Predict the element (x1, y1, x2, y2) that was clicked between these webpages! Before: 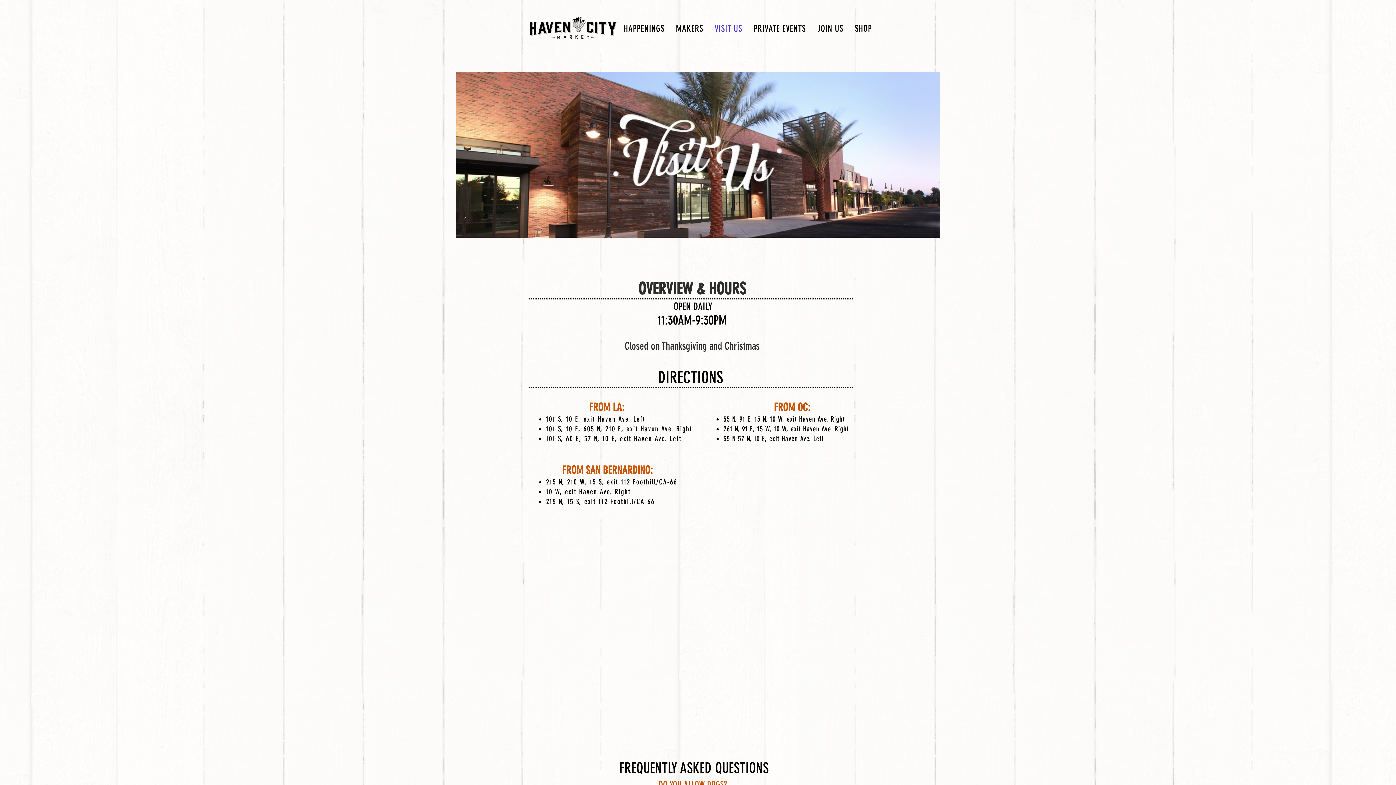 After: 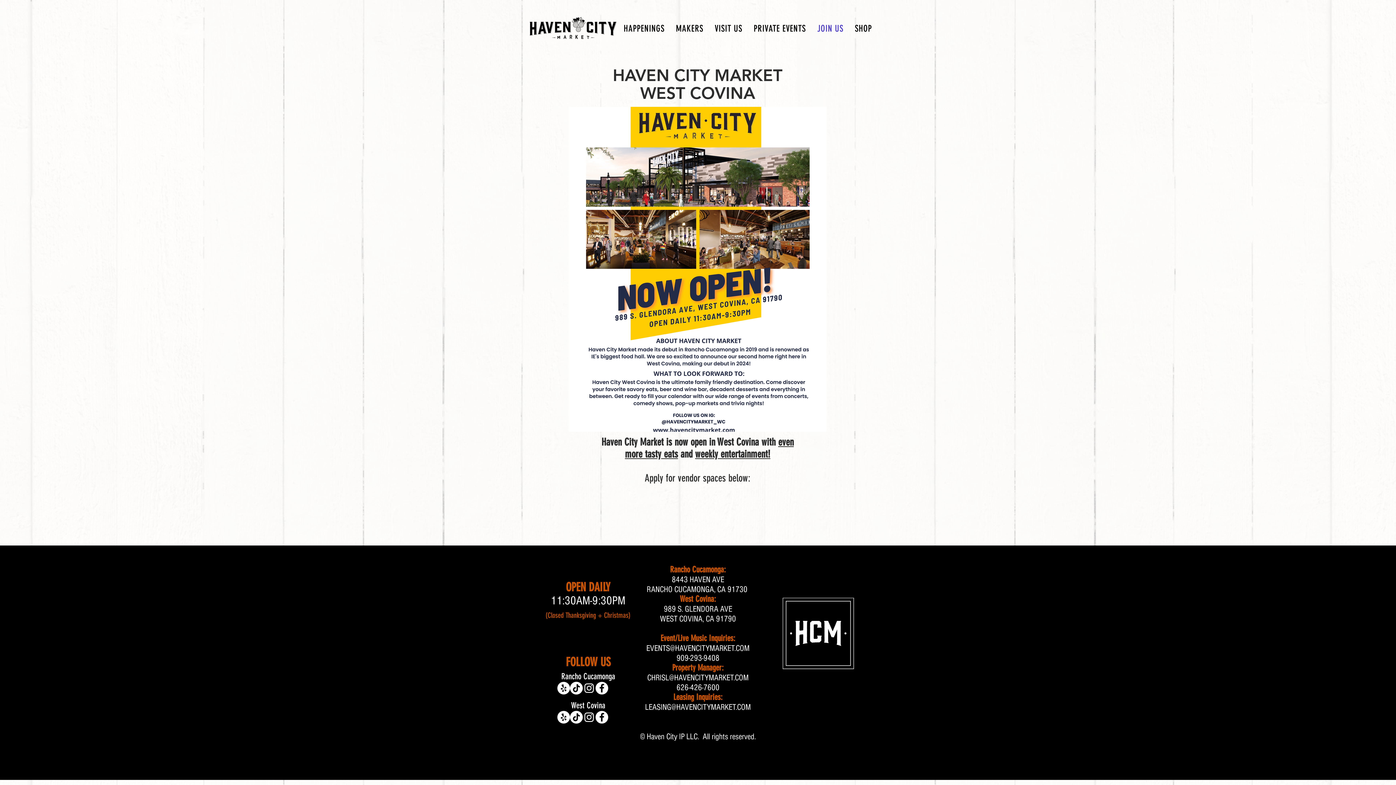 Action: bbox: (813, 19, 847, 37) label: JOIN US